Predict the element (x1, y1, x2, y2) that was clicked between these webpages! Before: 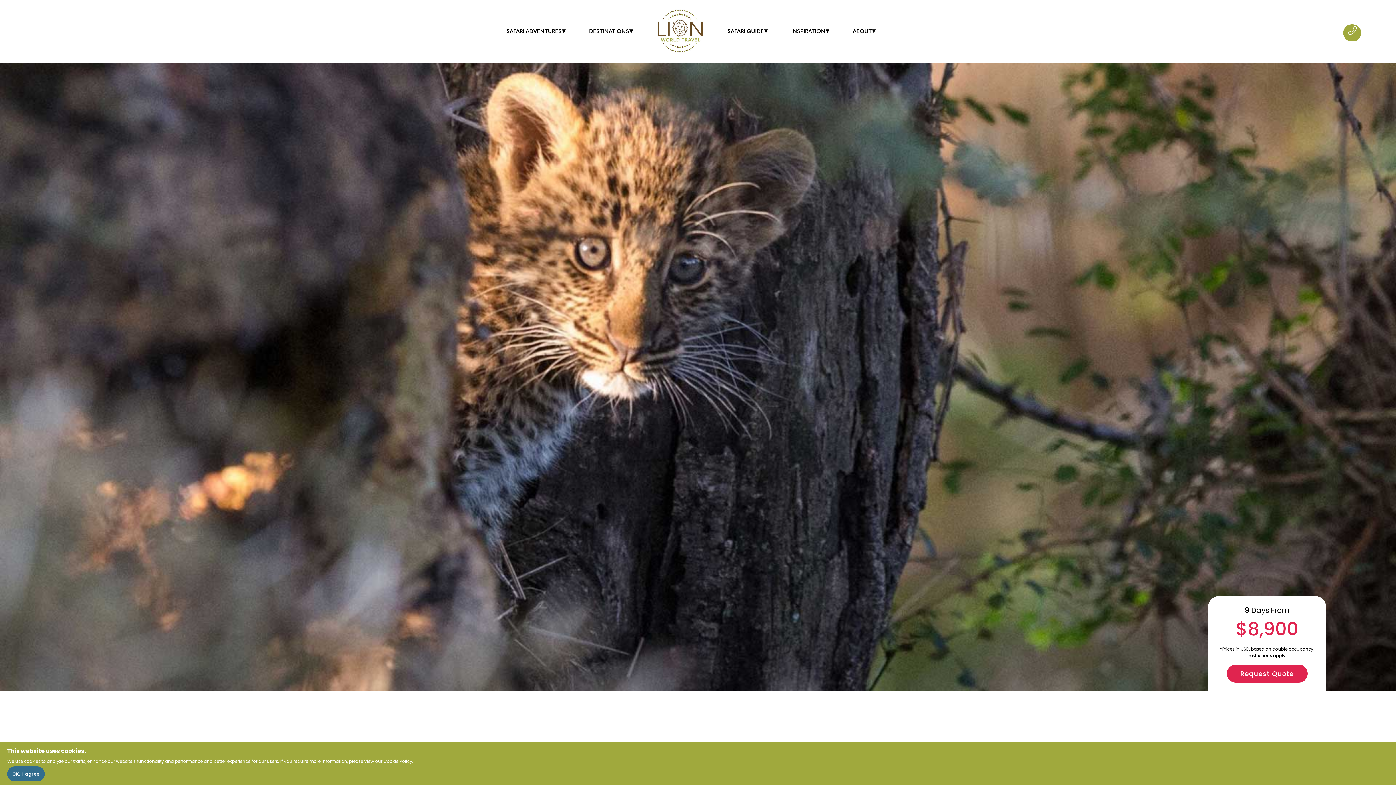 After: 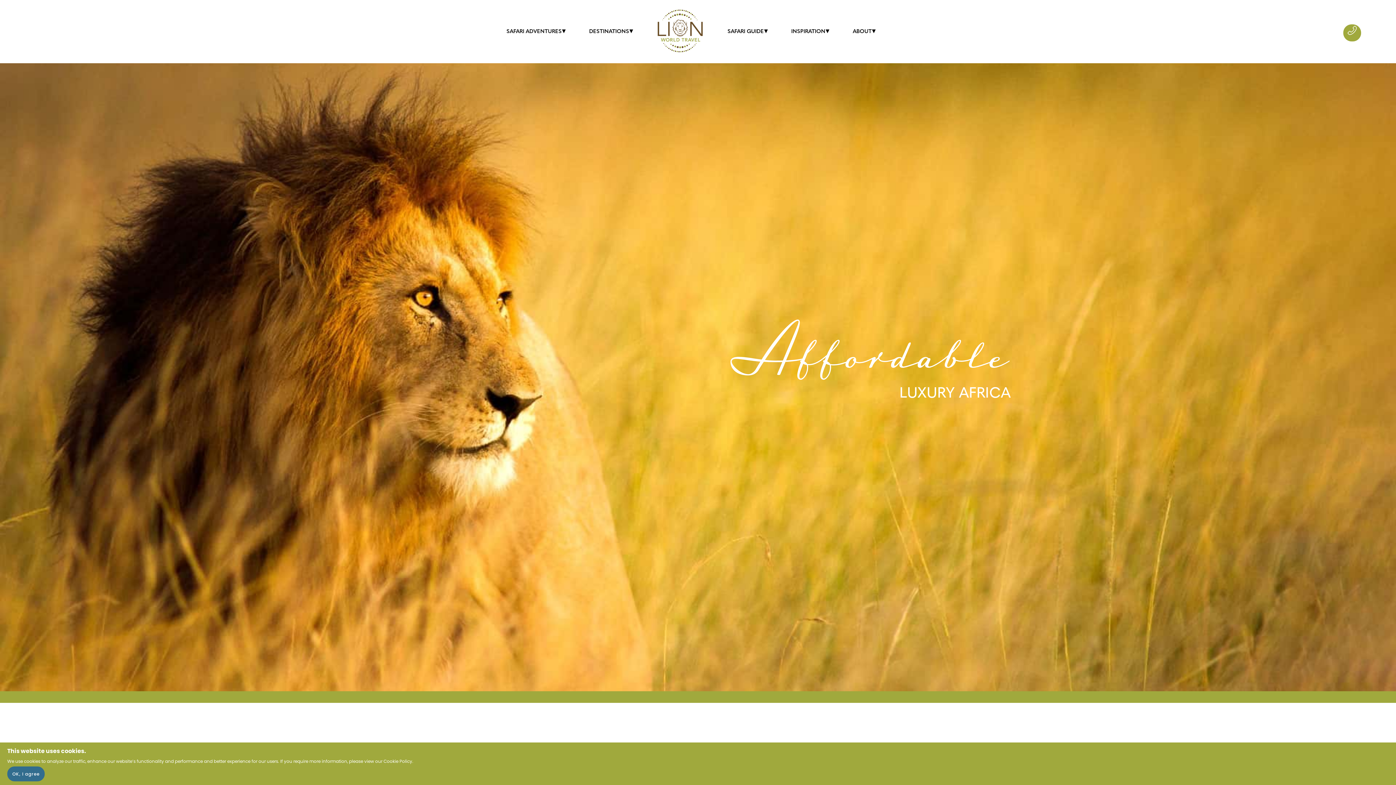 Action: bbox: (654, 0, 705, 63)